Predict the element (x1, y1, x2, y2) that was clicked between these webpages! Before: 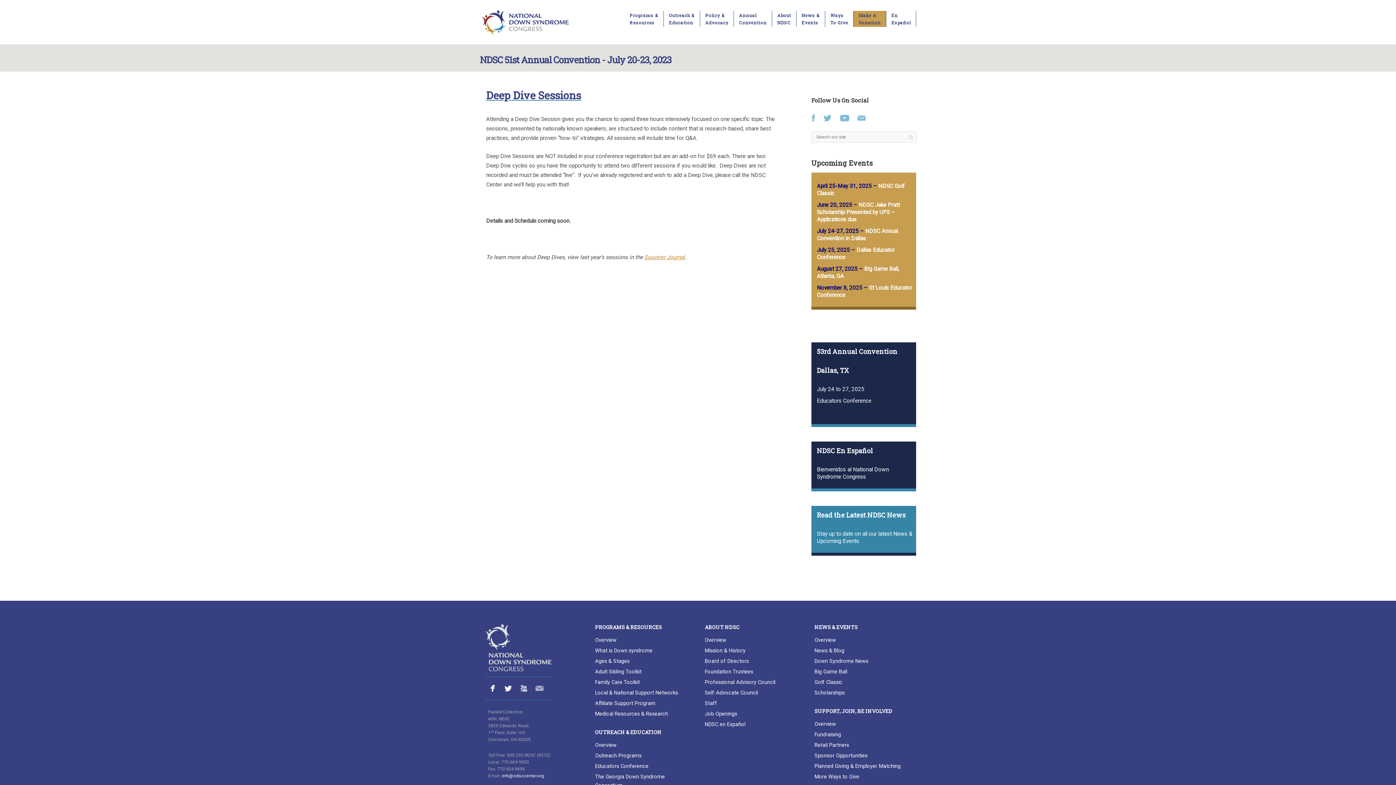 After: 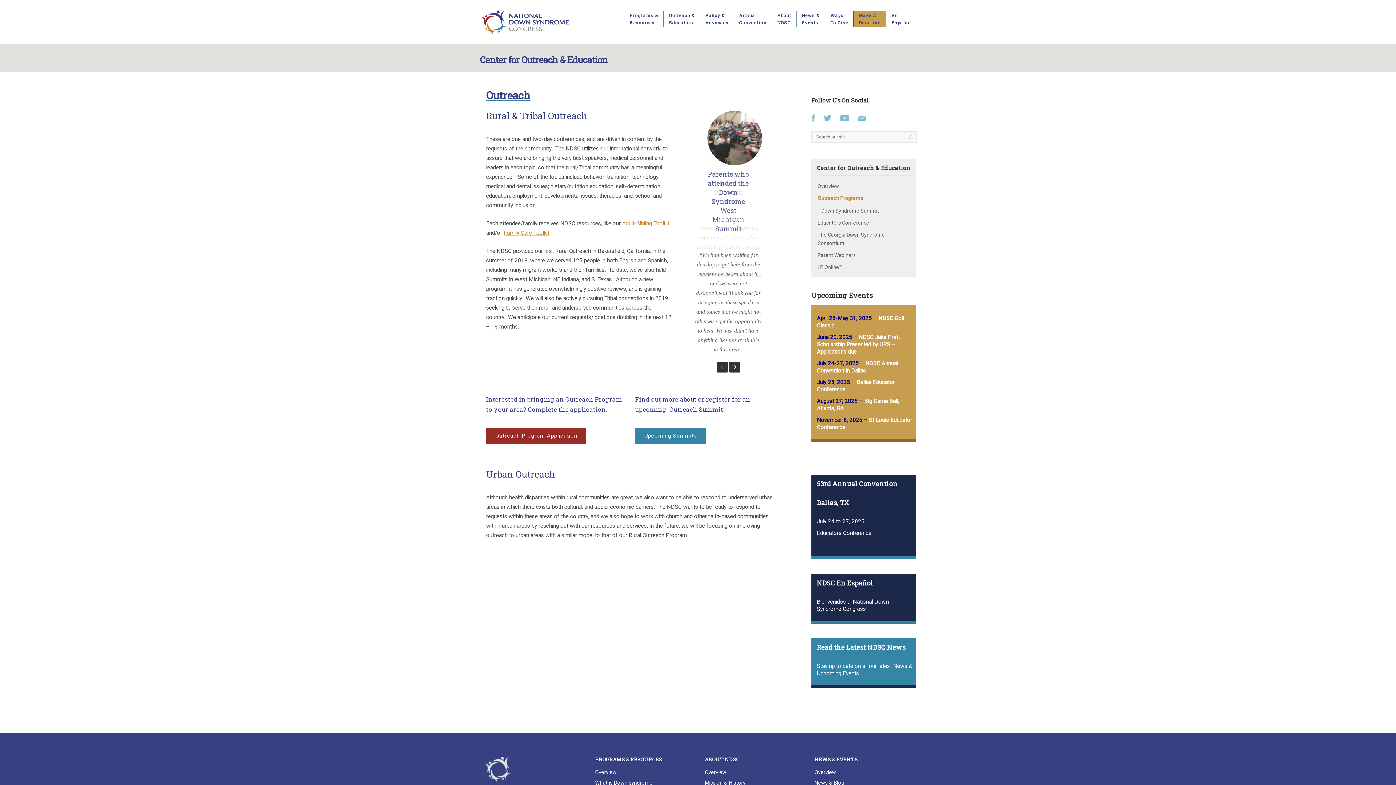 Action: bbox: (595, 751, 641, 761) label: Outreach Programs